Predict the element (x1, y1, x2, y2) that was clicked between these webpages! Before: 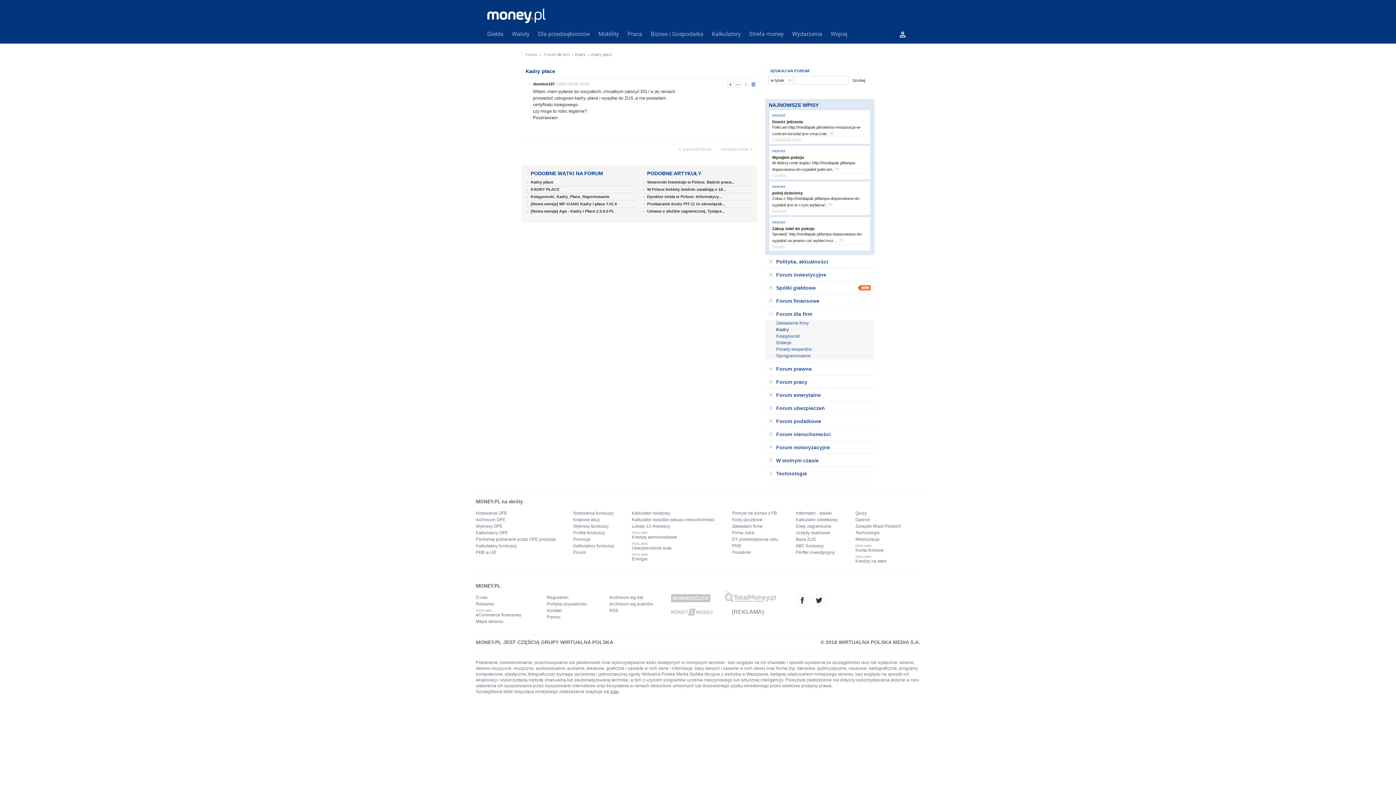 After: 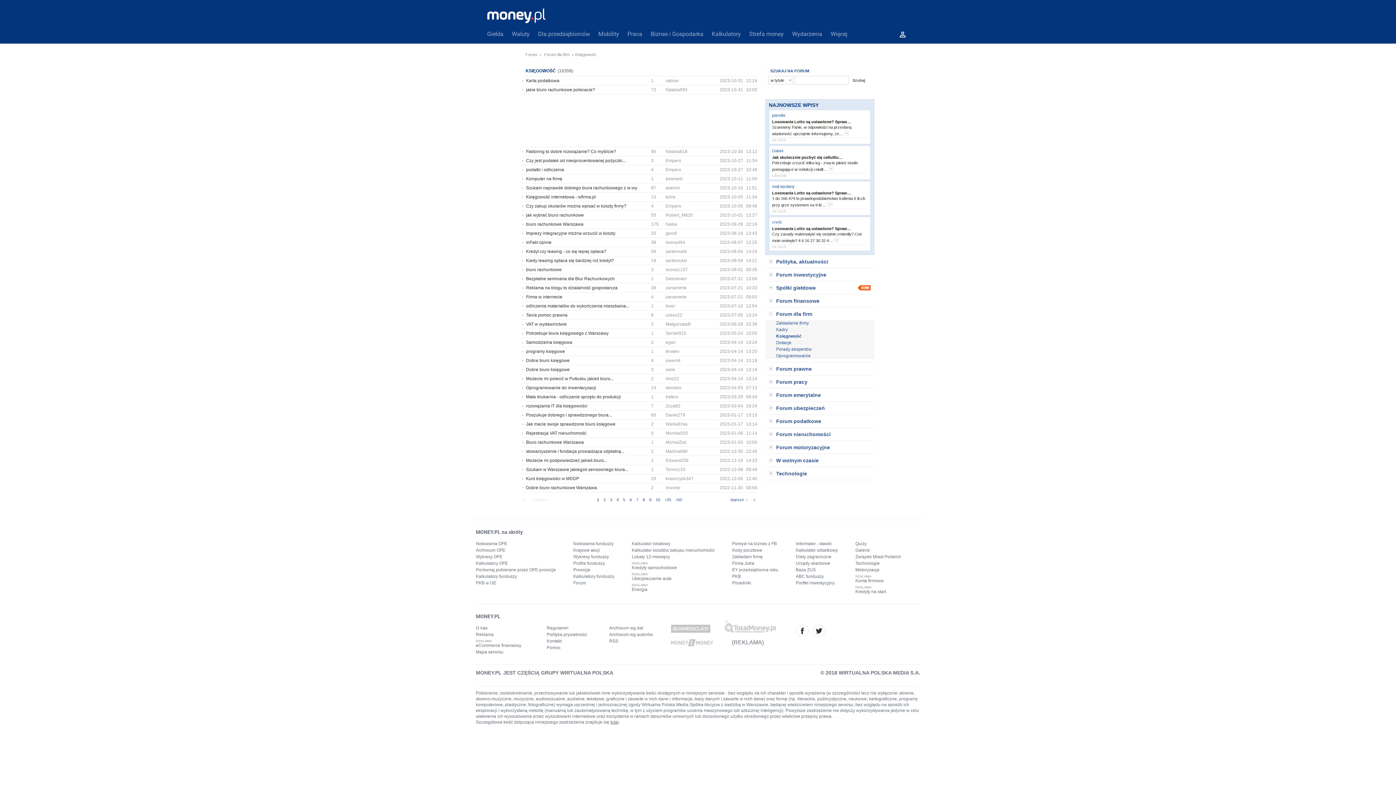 Action: bbox: (776, 333, 874, 339) label: Księgowość